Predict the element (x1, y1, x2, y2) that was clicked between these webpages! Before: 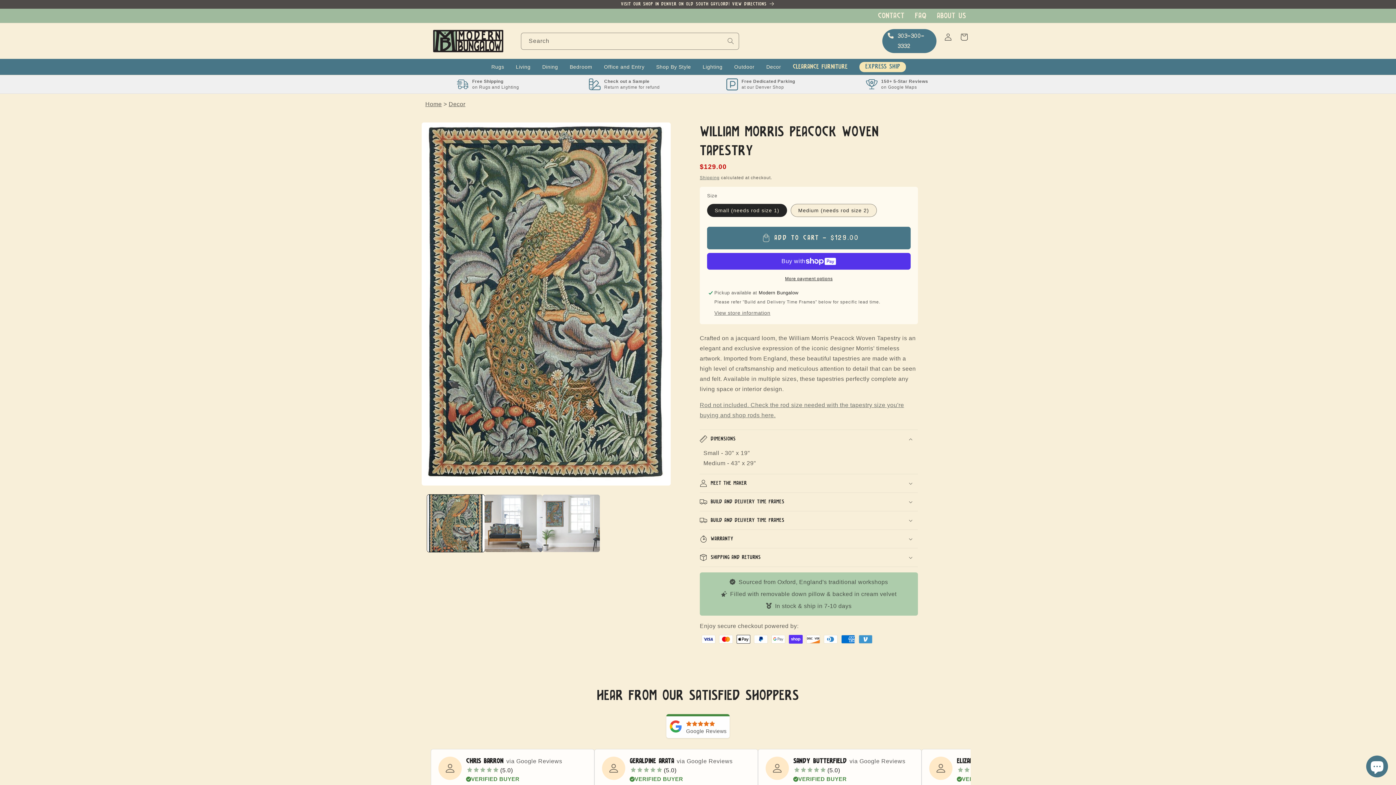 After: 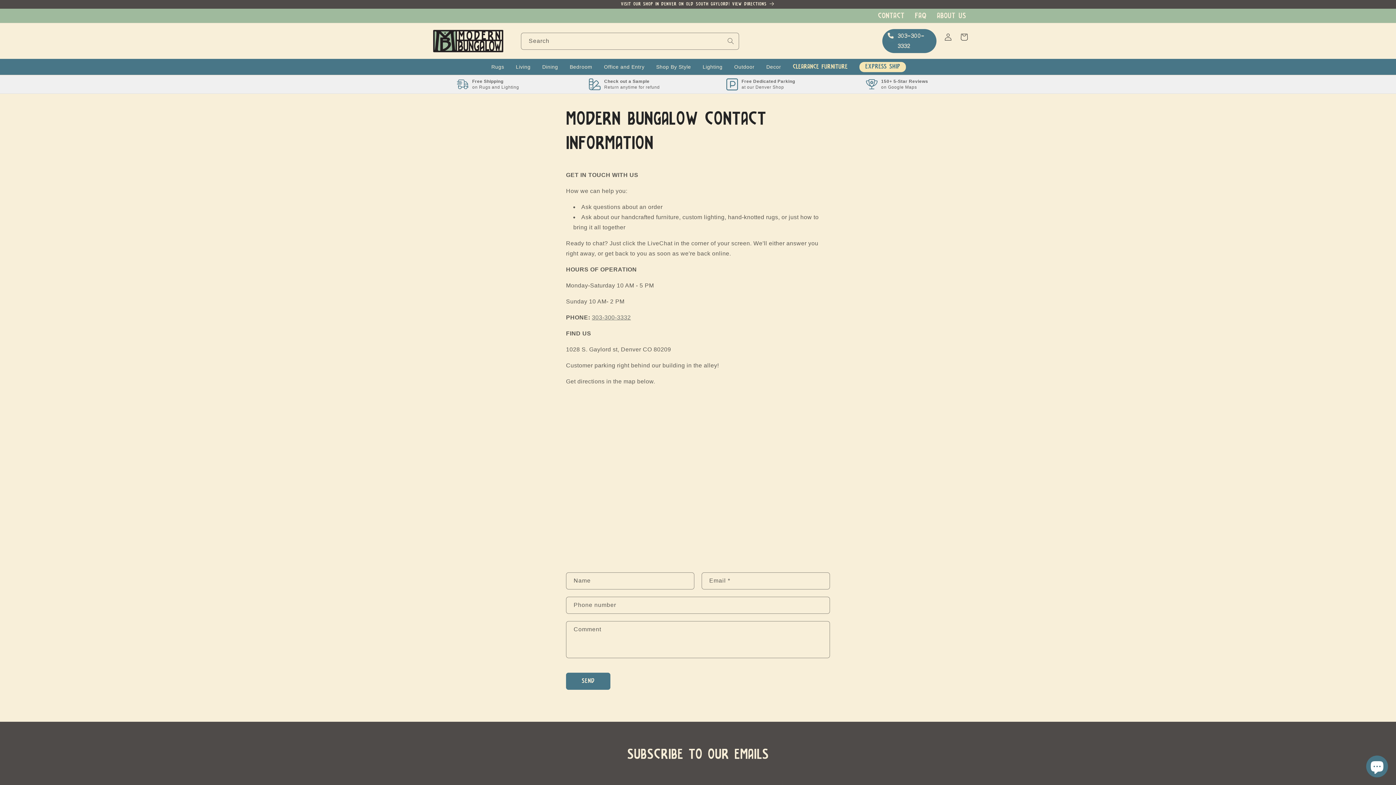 Action: bbox: (873, 9, 909, 21) label: Contact